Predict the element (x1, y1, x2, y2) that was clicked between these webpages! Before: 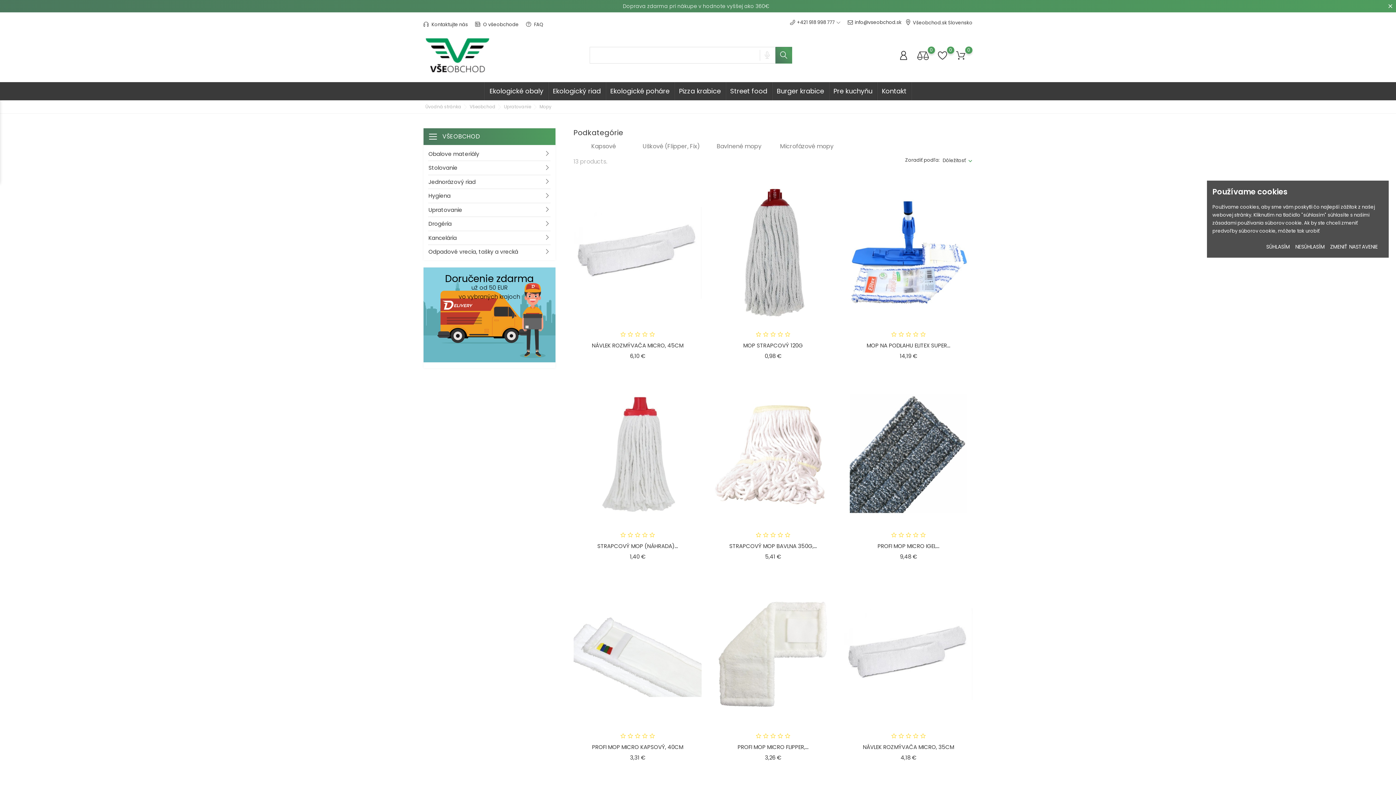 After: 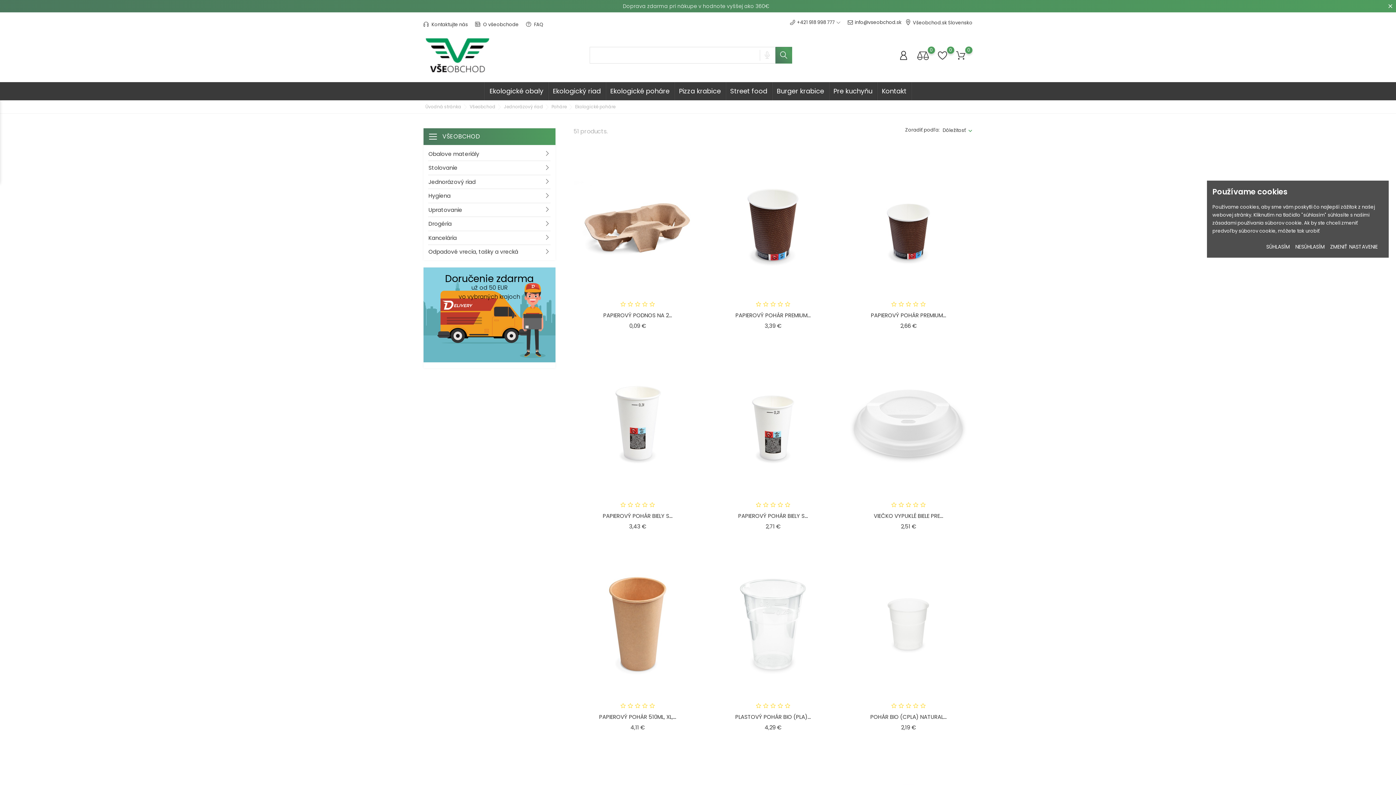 Action: bbox: (606, 82, 674, 100) label: Ekologické poháre